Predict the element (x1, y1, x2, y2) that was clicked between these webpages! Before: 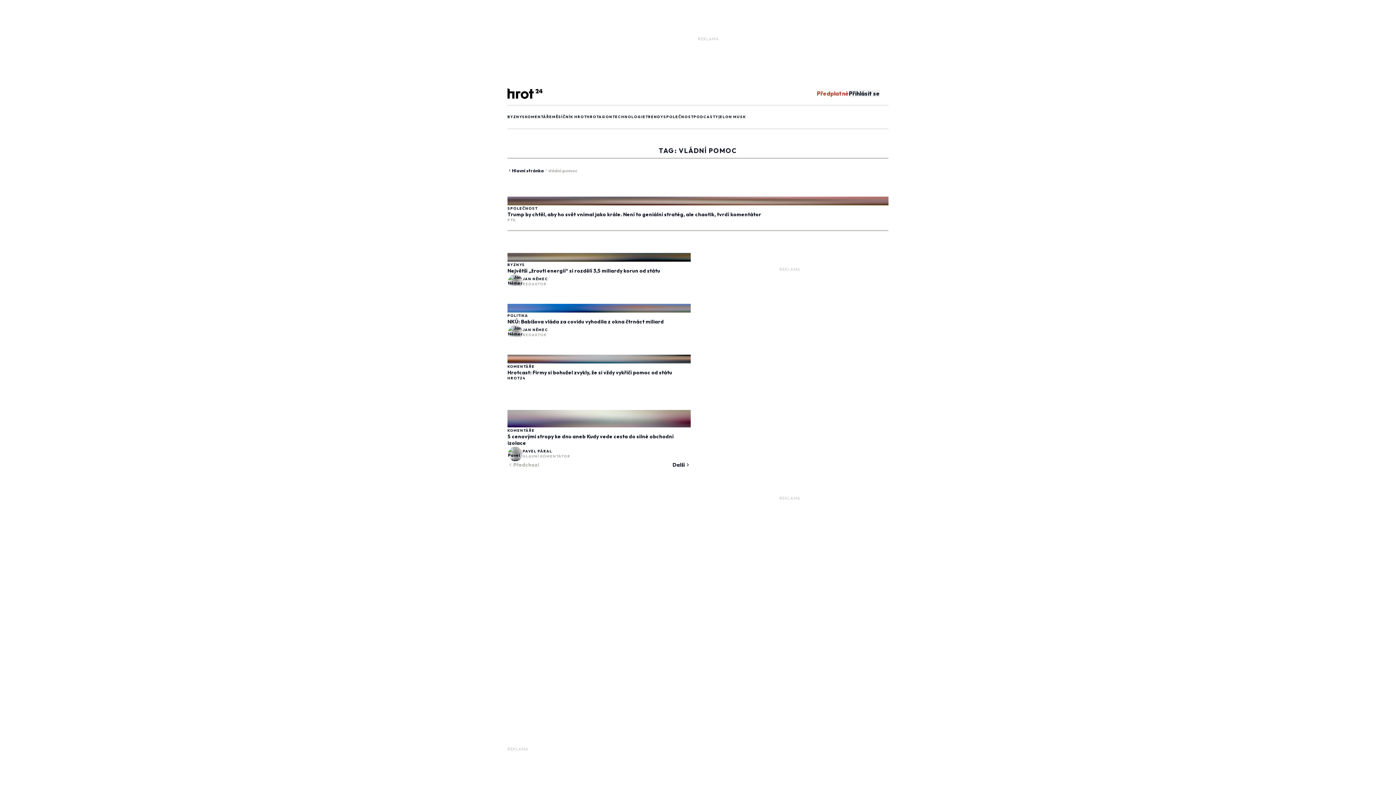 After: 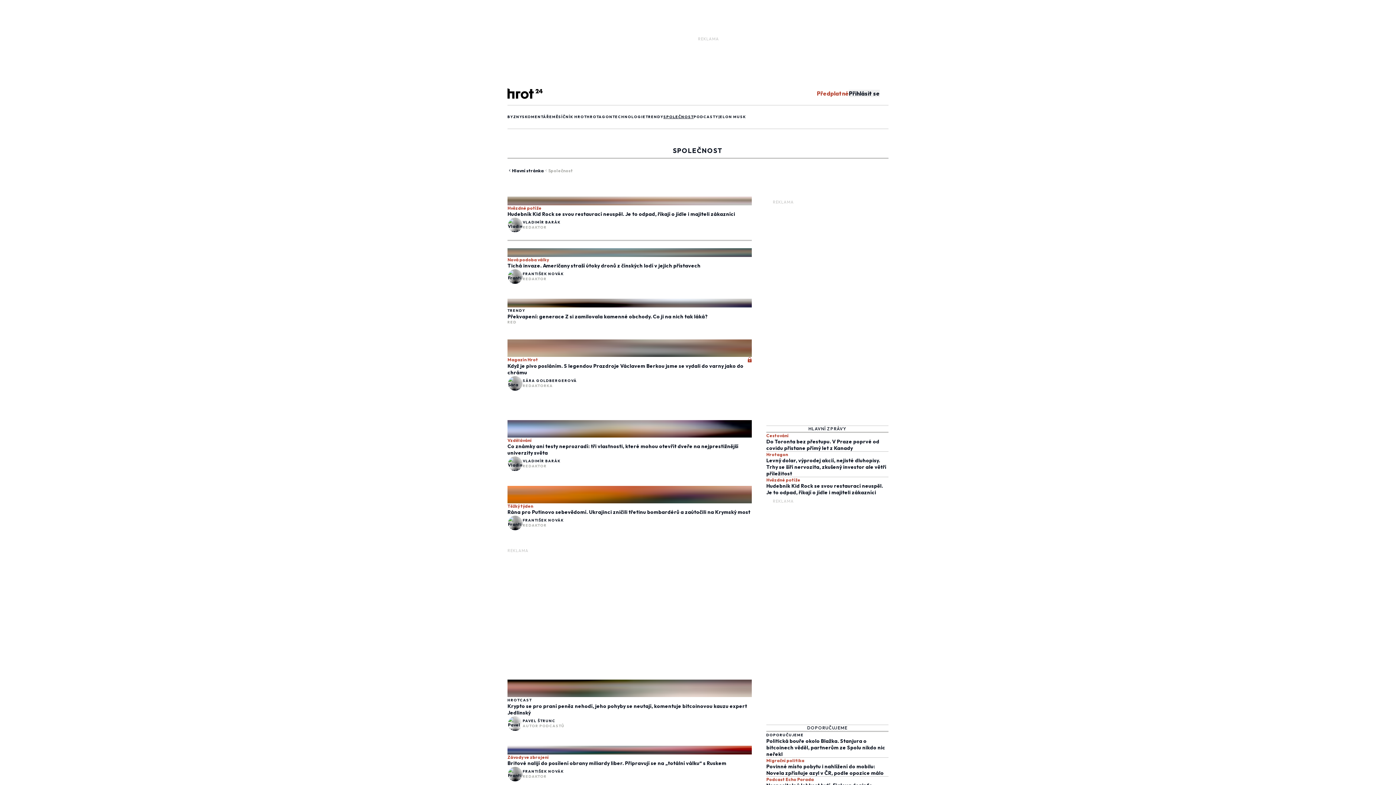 Action: bbox: (663, 114, 693, 119) label: SPOLEČNOST